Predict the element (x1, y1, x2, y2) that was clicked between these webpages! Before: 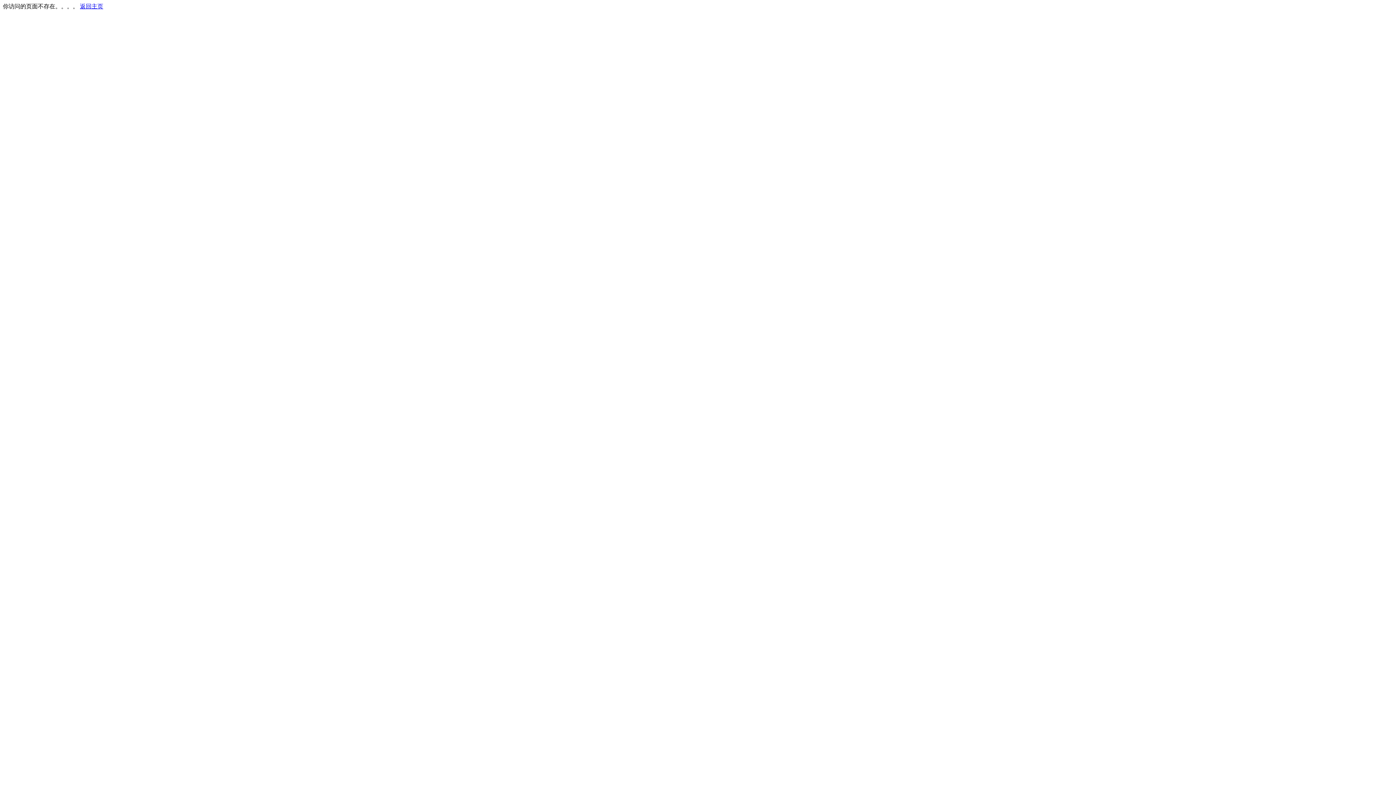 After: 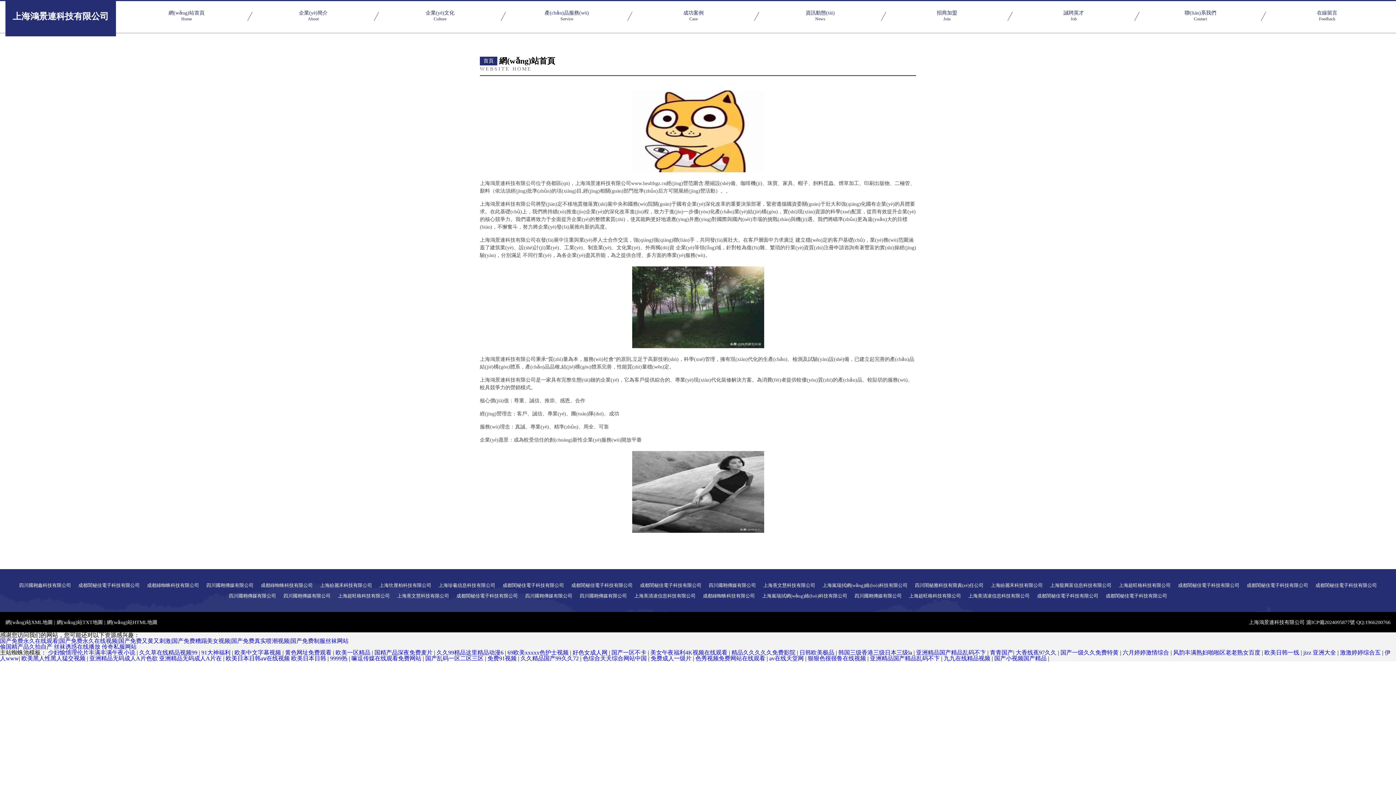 Action: label: 返回主页 bbox: (80, 3, 103, 9)